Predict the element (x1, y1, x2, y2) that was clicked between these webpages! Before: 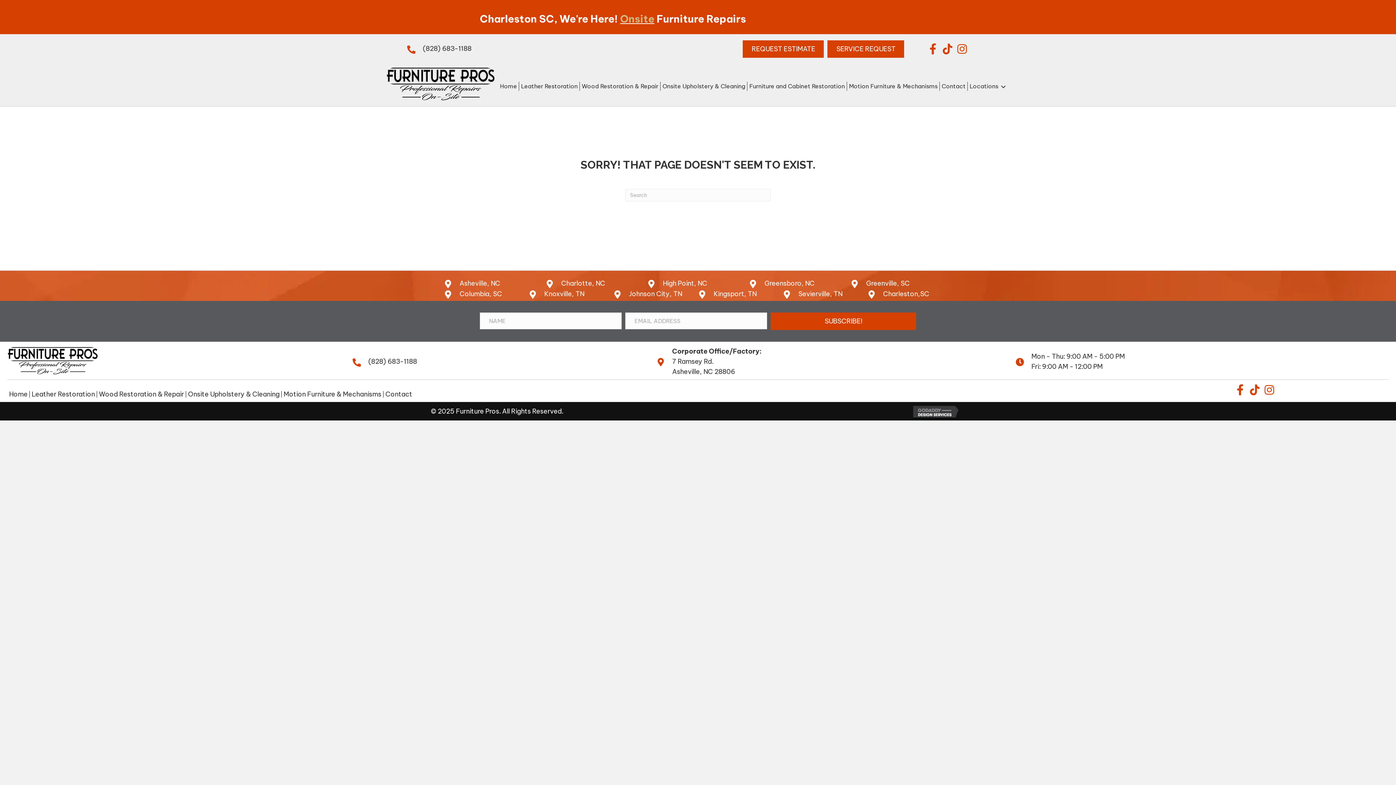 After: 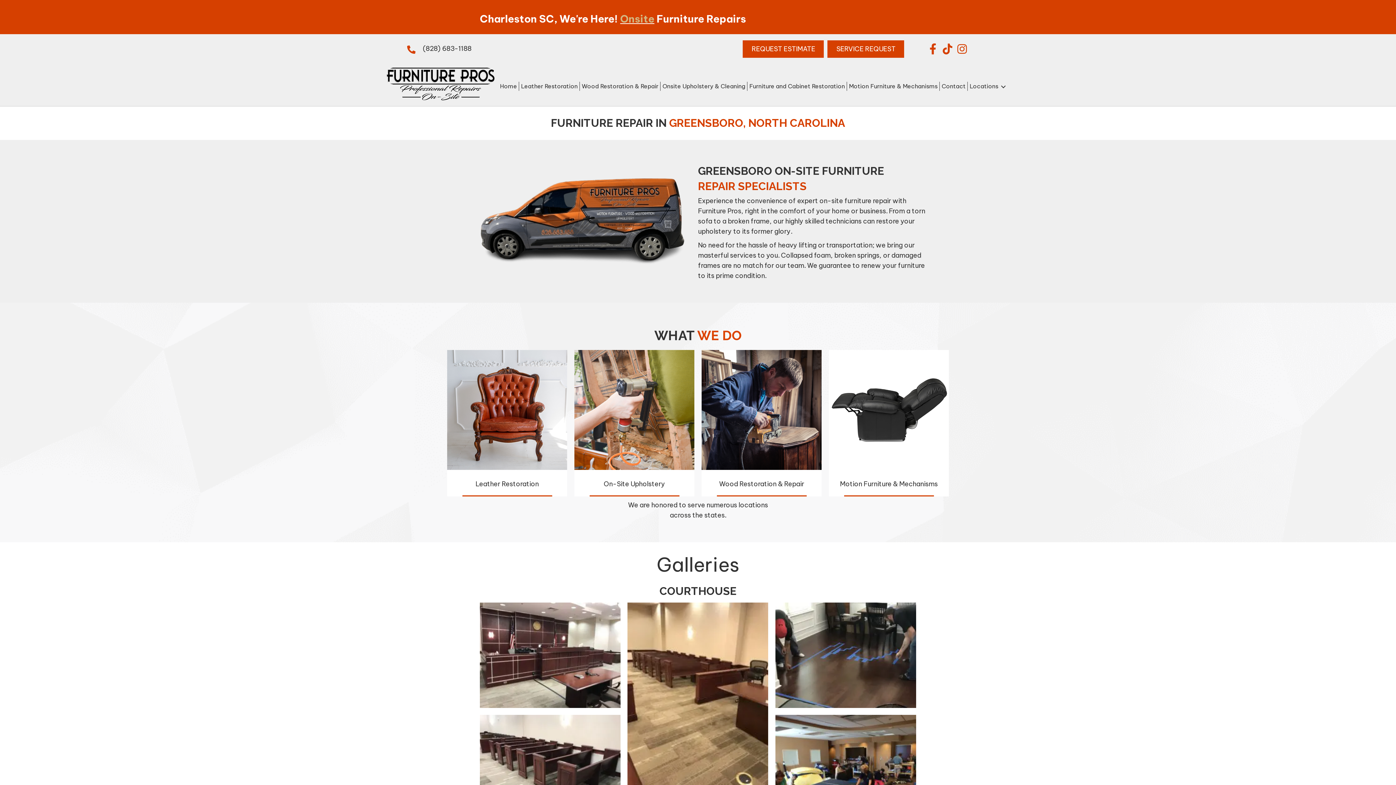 Action: bbox: (764, 279, 814, 287) label: Greensboro, NC